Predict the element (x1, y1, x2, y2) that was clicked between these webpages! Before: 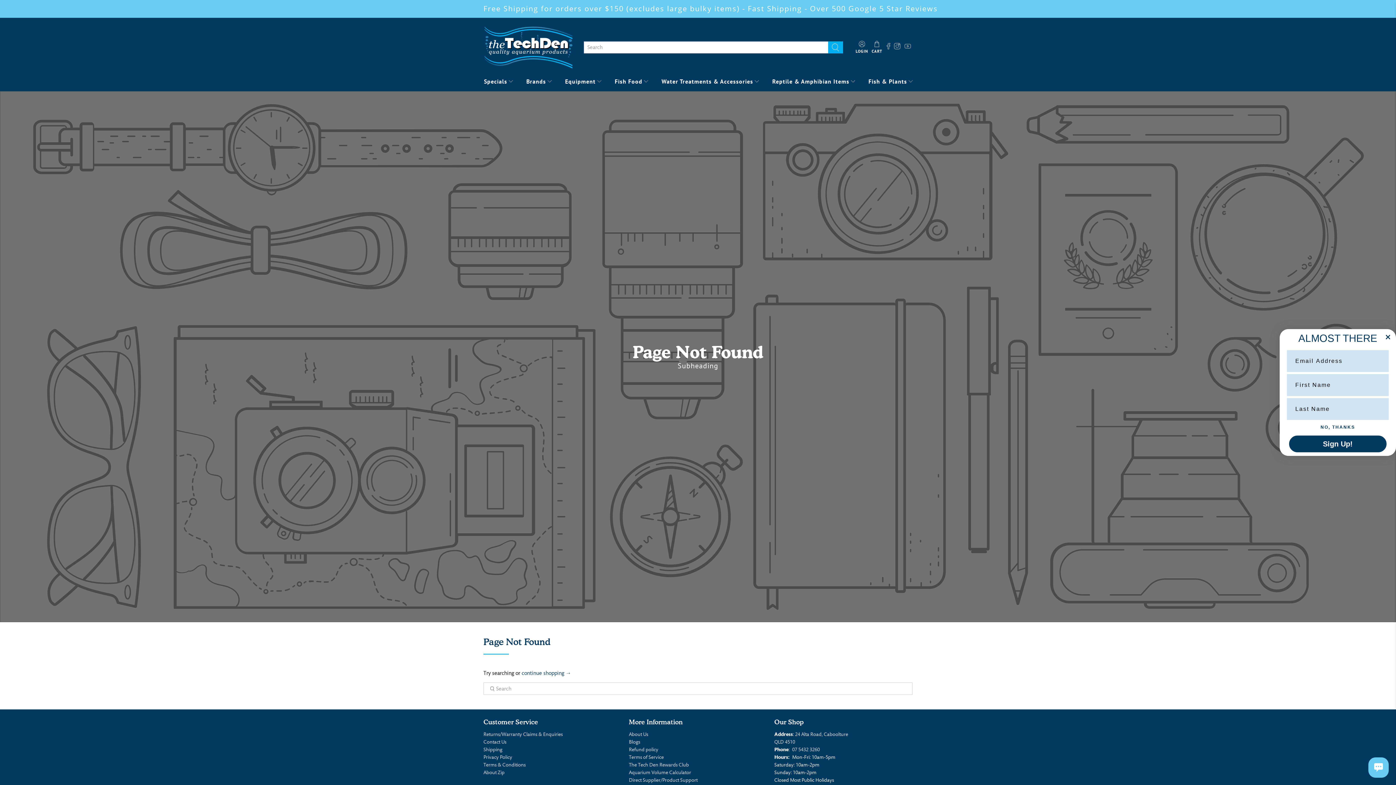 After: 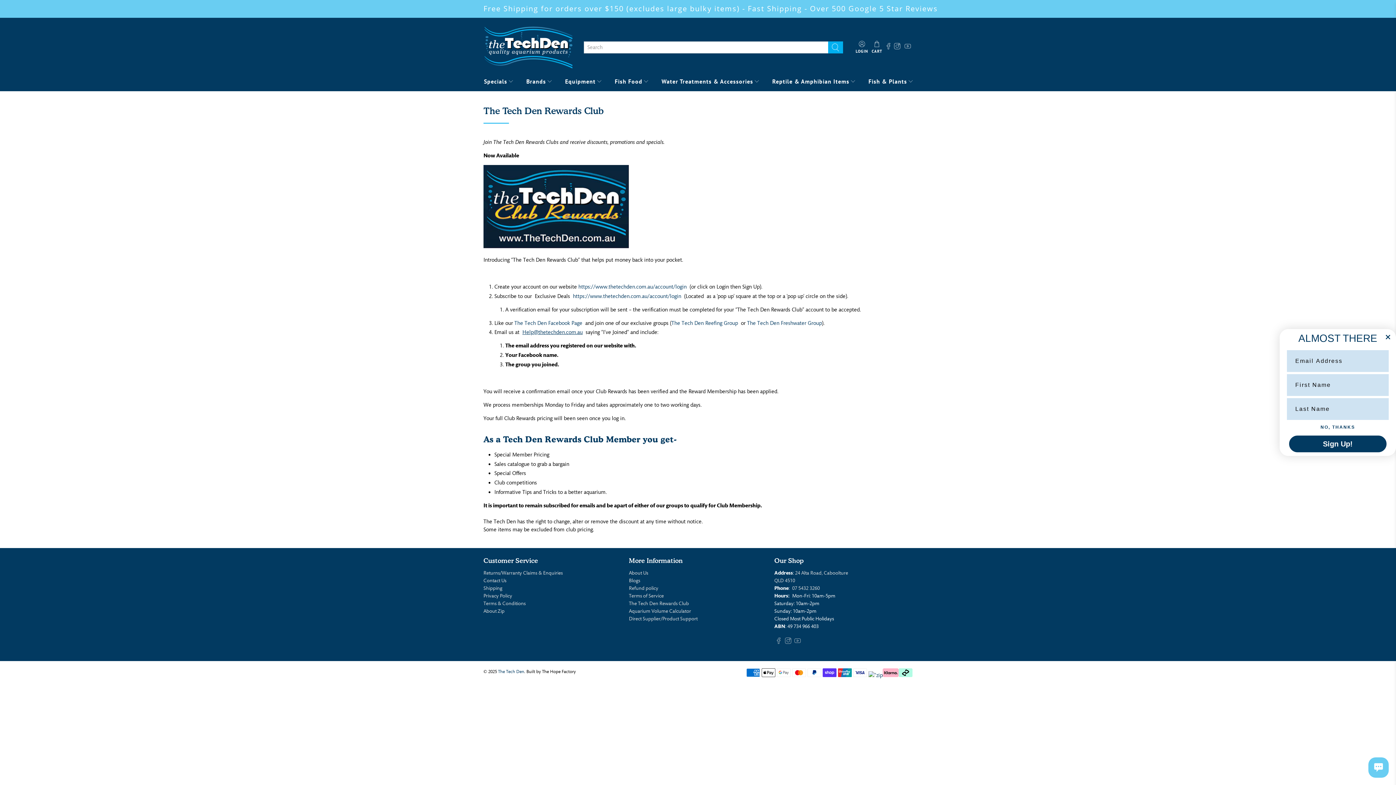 Action: label: The Tech Den Rewards Club bbox: (629, 762, 689, 768)